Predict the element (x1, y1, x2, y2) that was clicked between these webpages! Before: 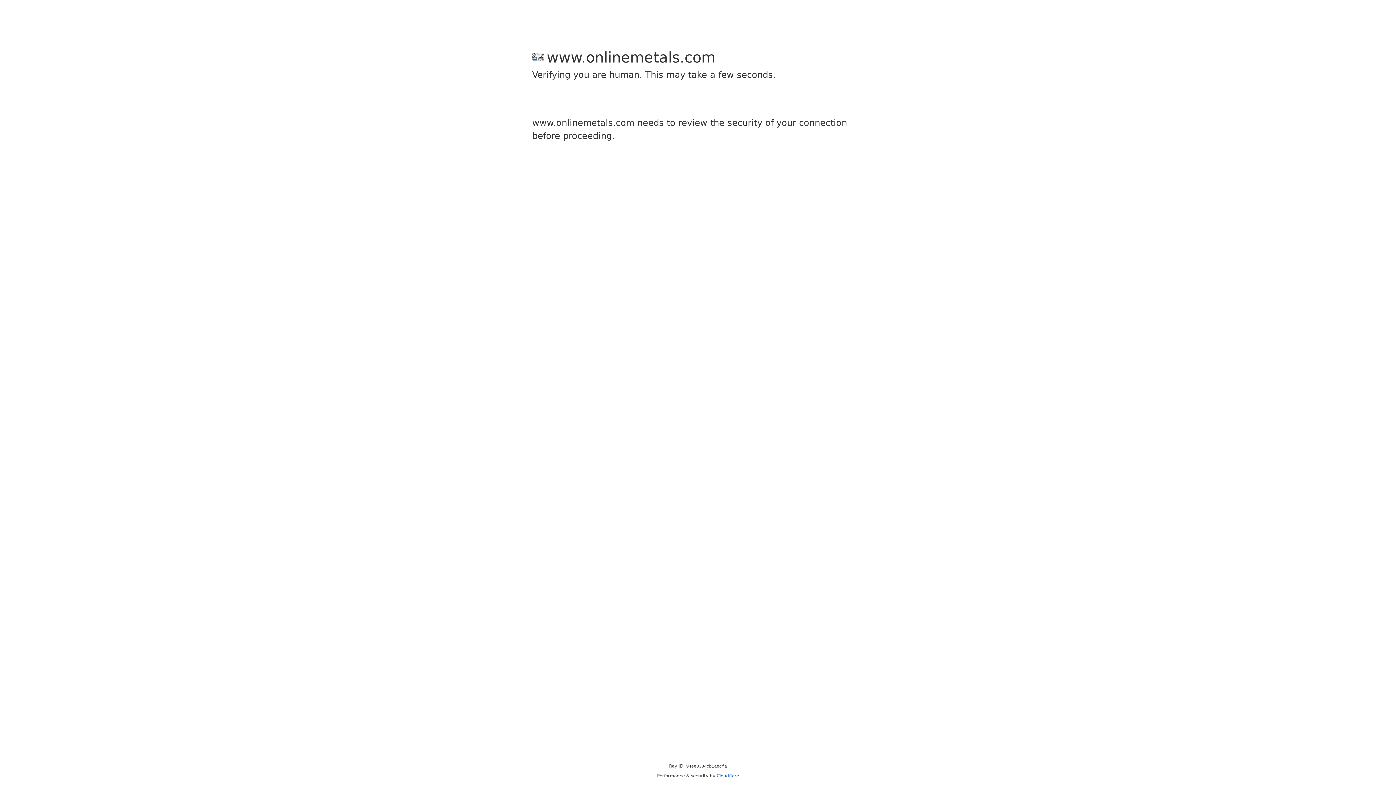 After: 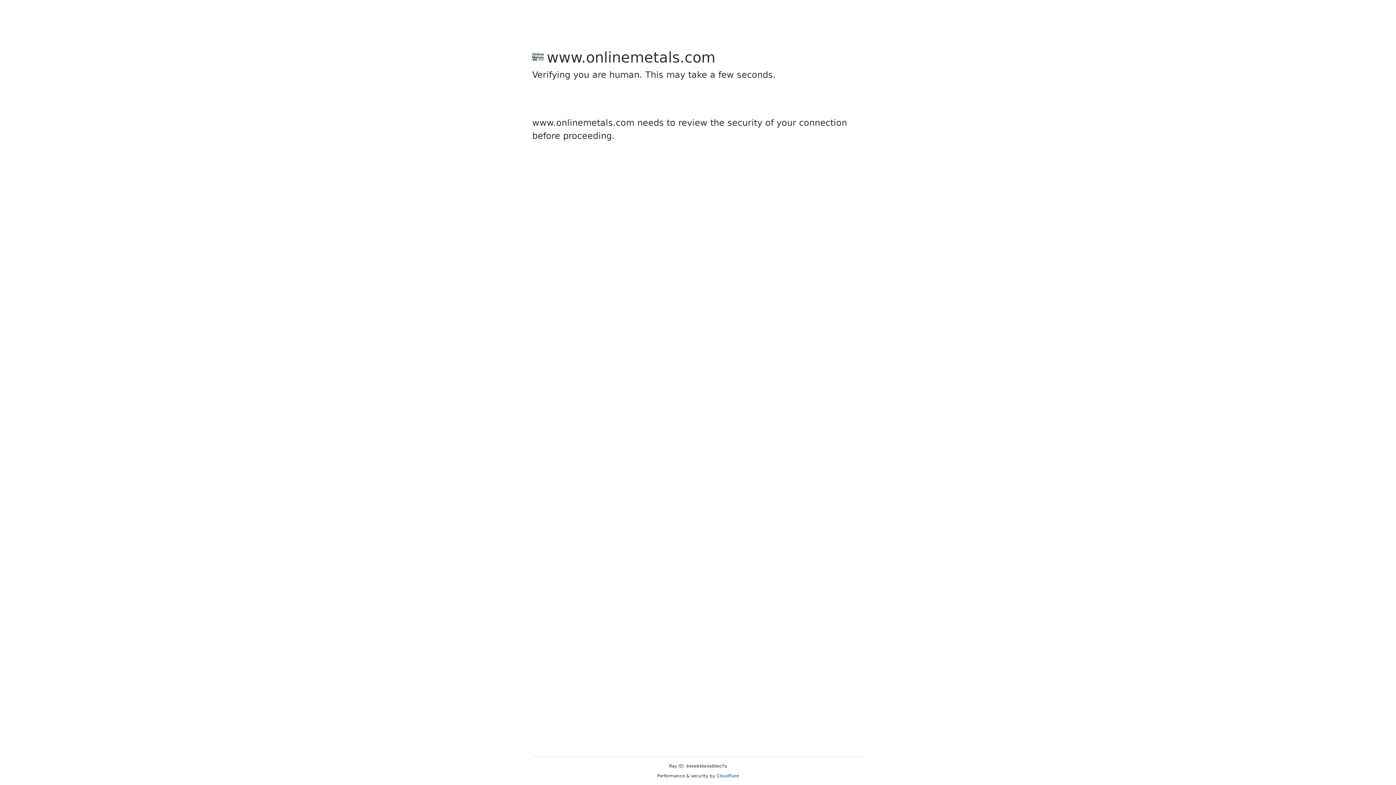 Action: bbox: (716, 773, 739, 778) label: Cloudflare